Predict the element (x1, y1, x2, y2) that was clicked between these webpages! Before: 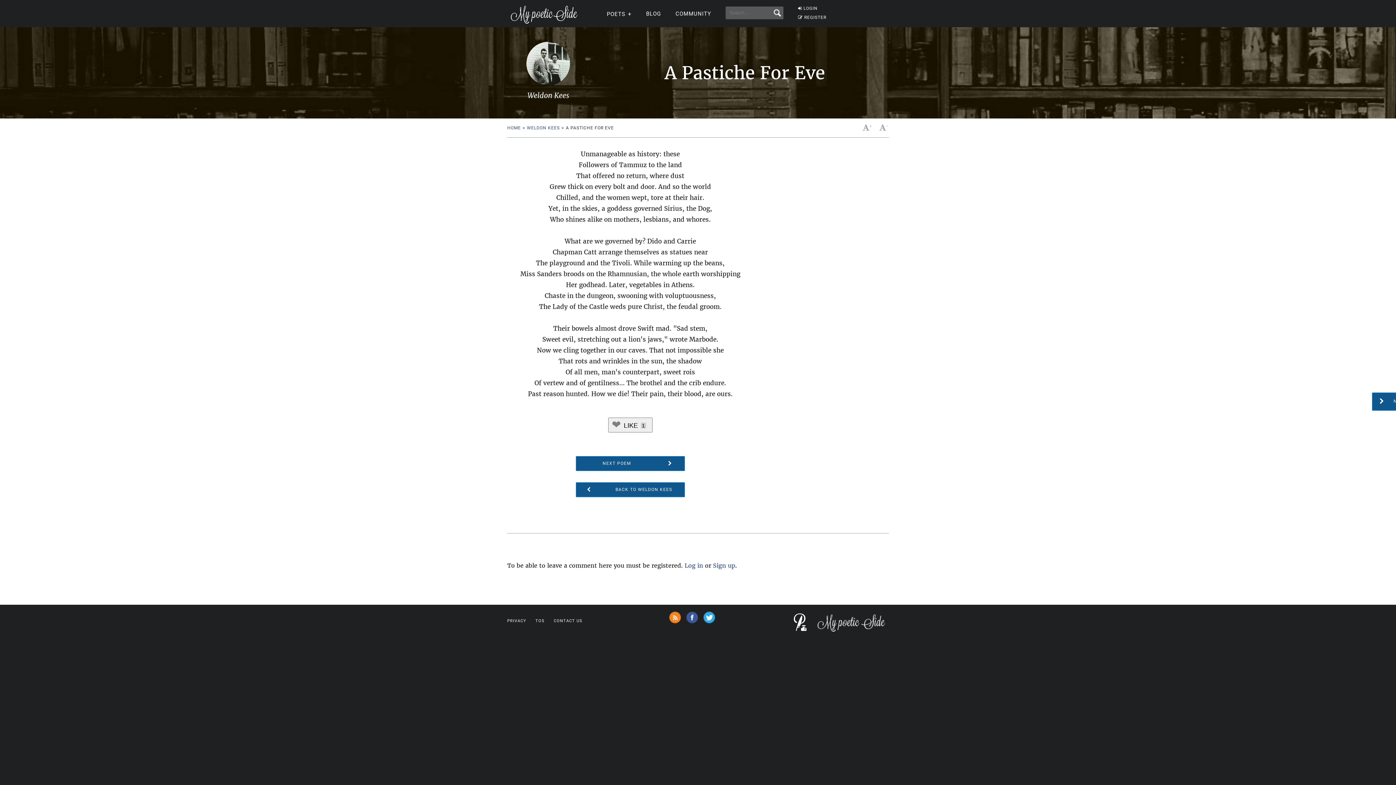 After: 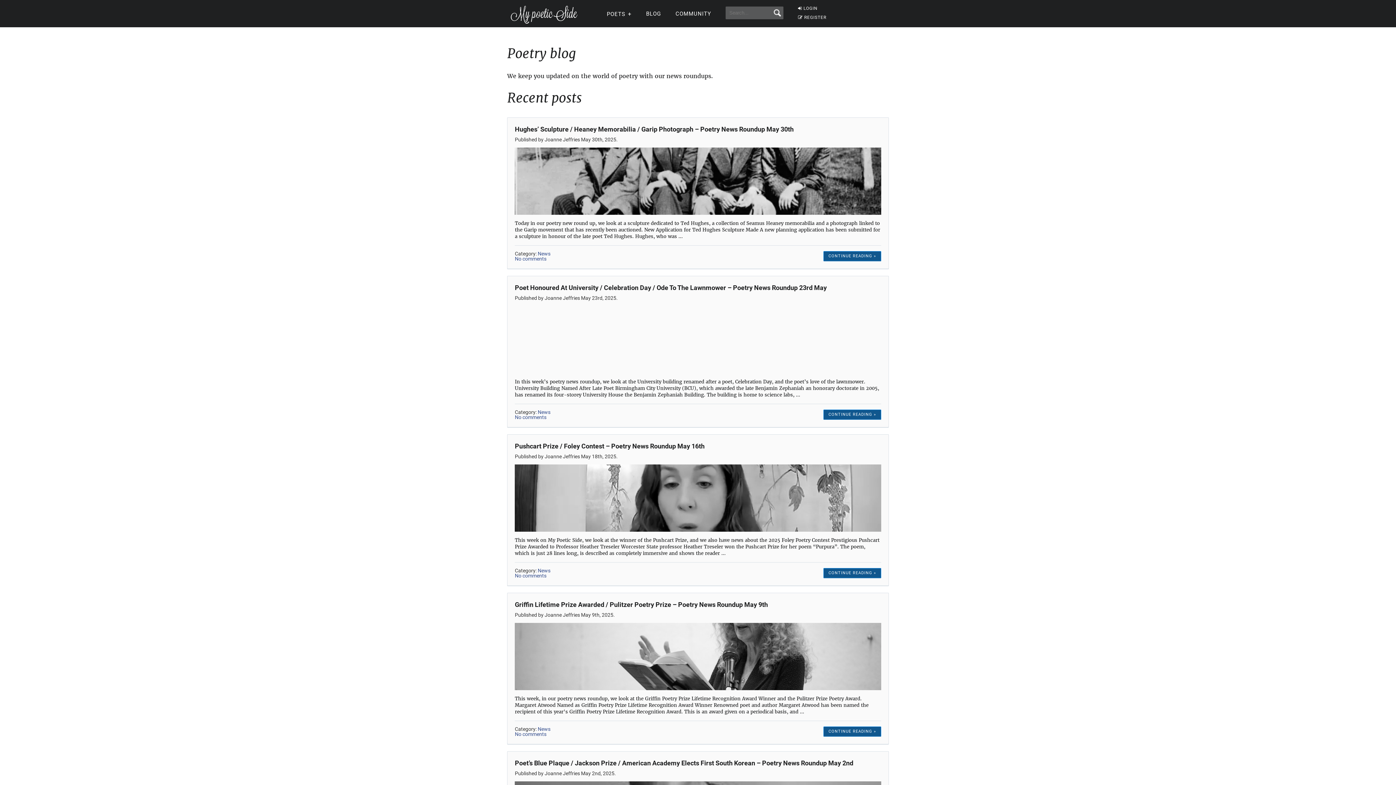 Action: label: BLOG bbox: (646, 10, 661, 17)